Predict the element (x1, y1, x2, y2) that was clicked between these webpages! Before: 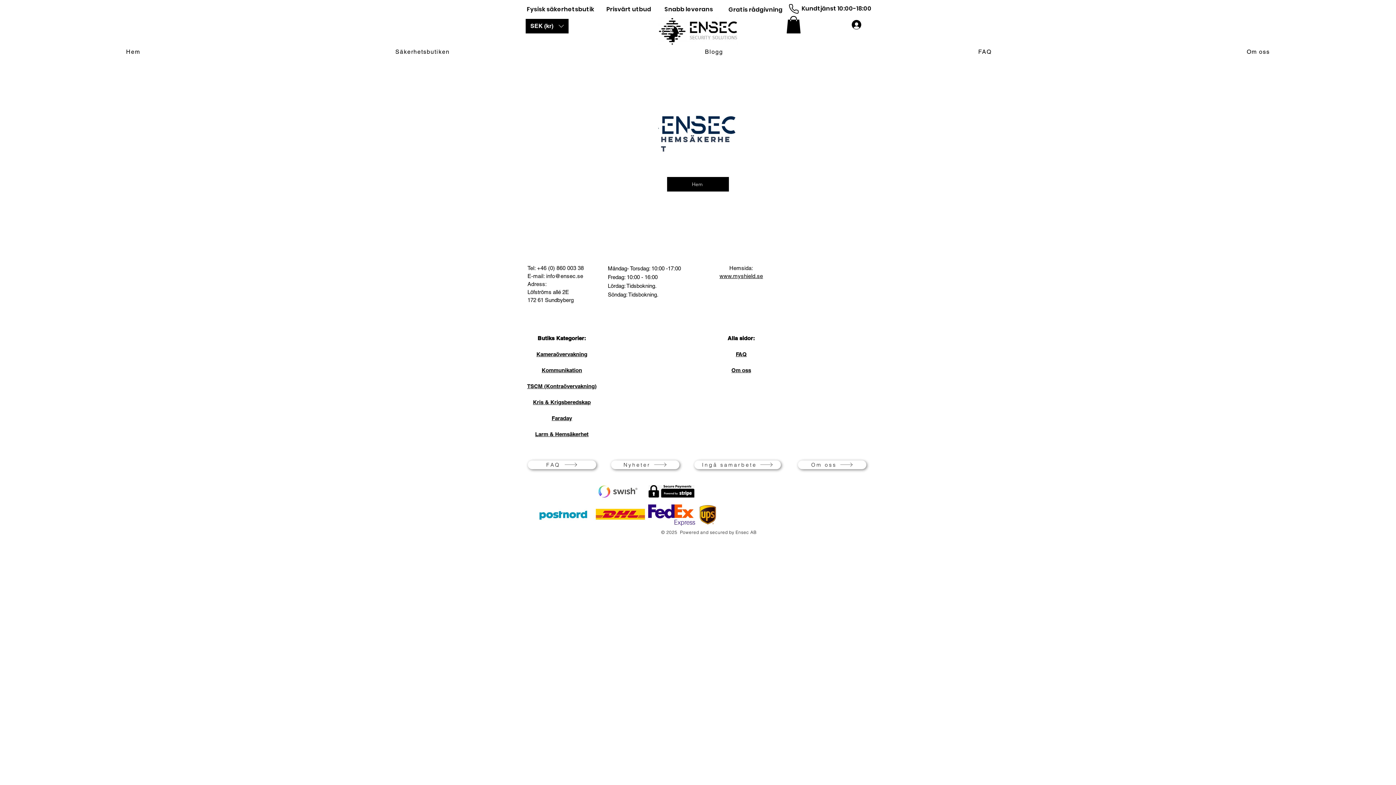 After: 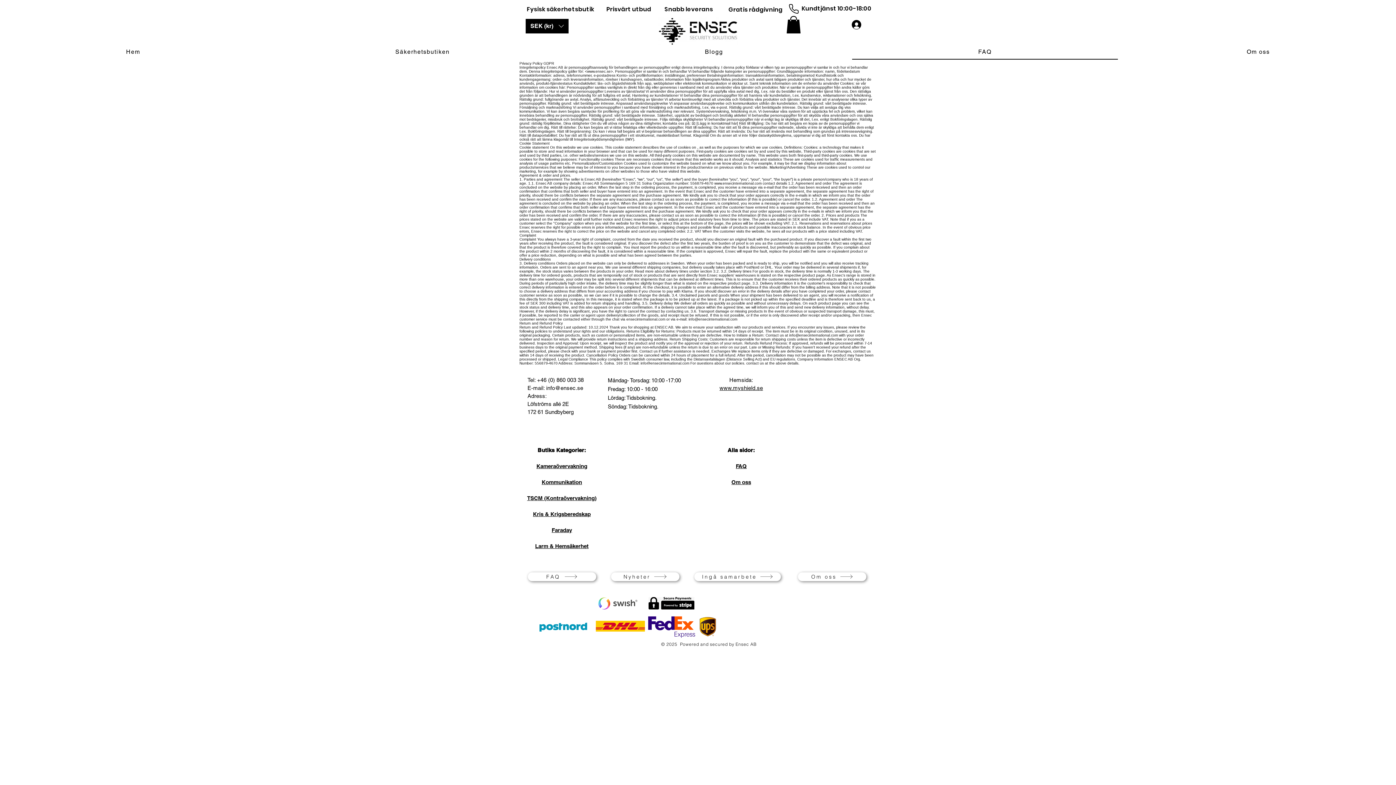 Action: bbox: (528, 460, 596, 469) label: FAQ